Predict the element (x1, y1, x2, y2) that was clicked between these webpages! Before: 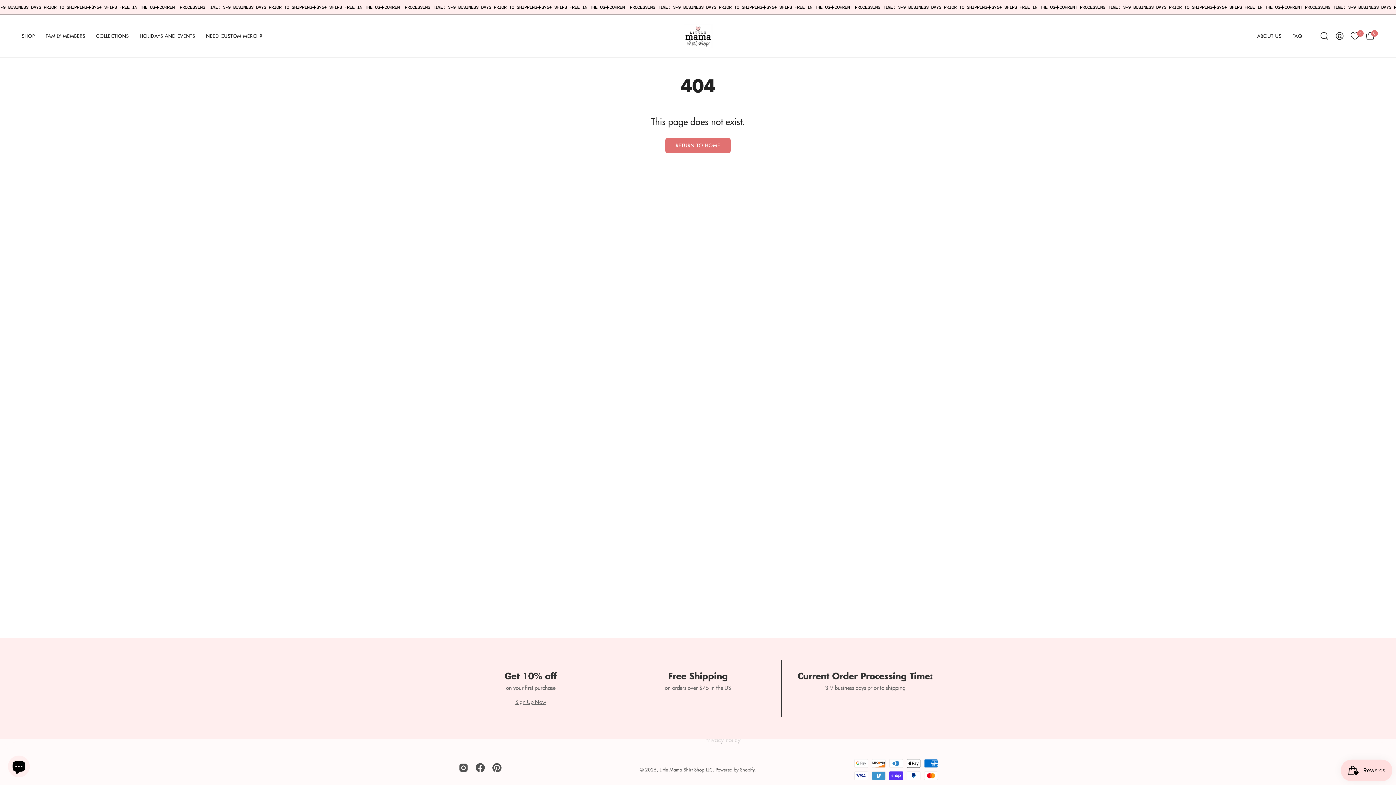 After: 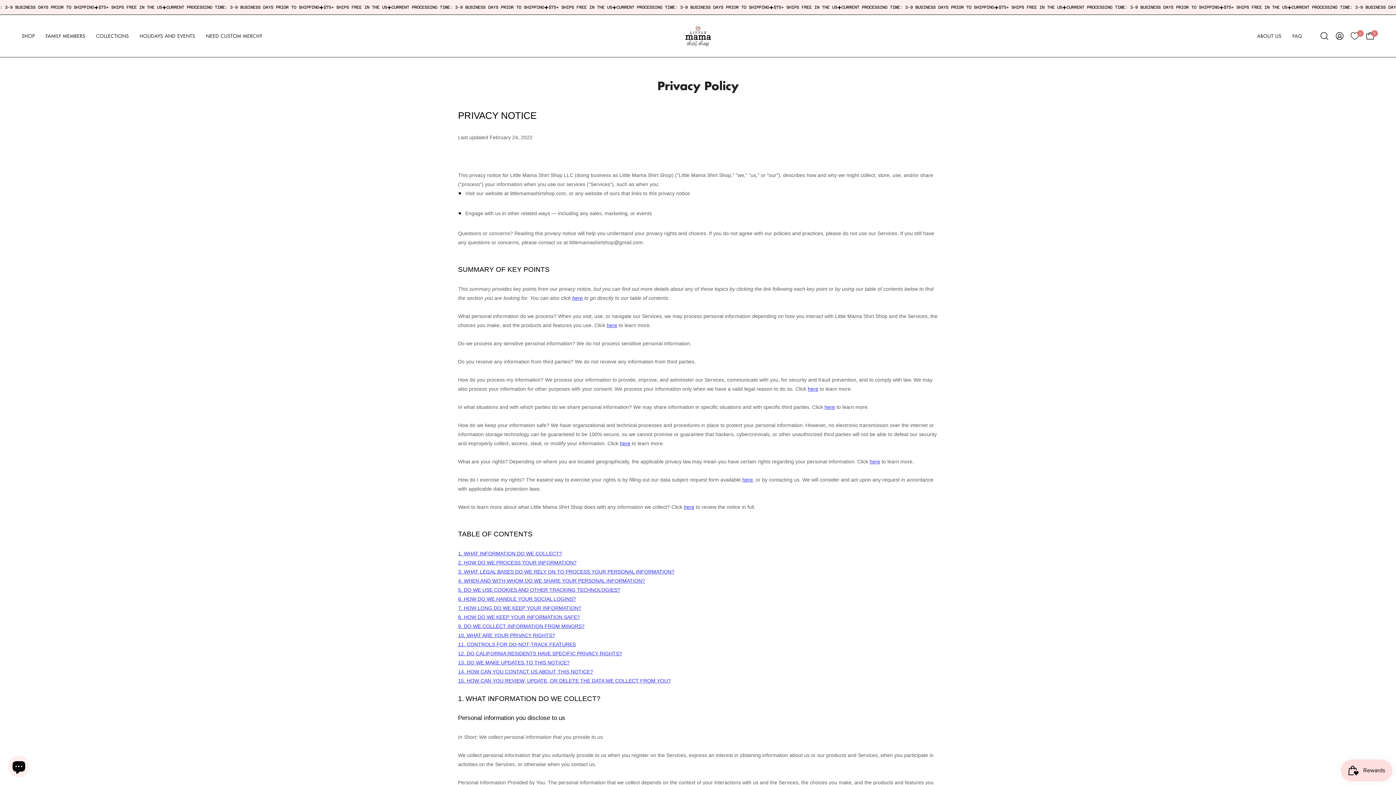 Action: label: Privacy Policy bbox: (705, 736, 740, 744)